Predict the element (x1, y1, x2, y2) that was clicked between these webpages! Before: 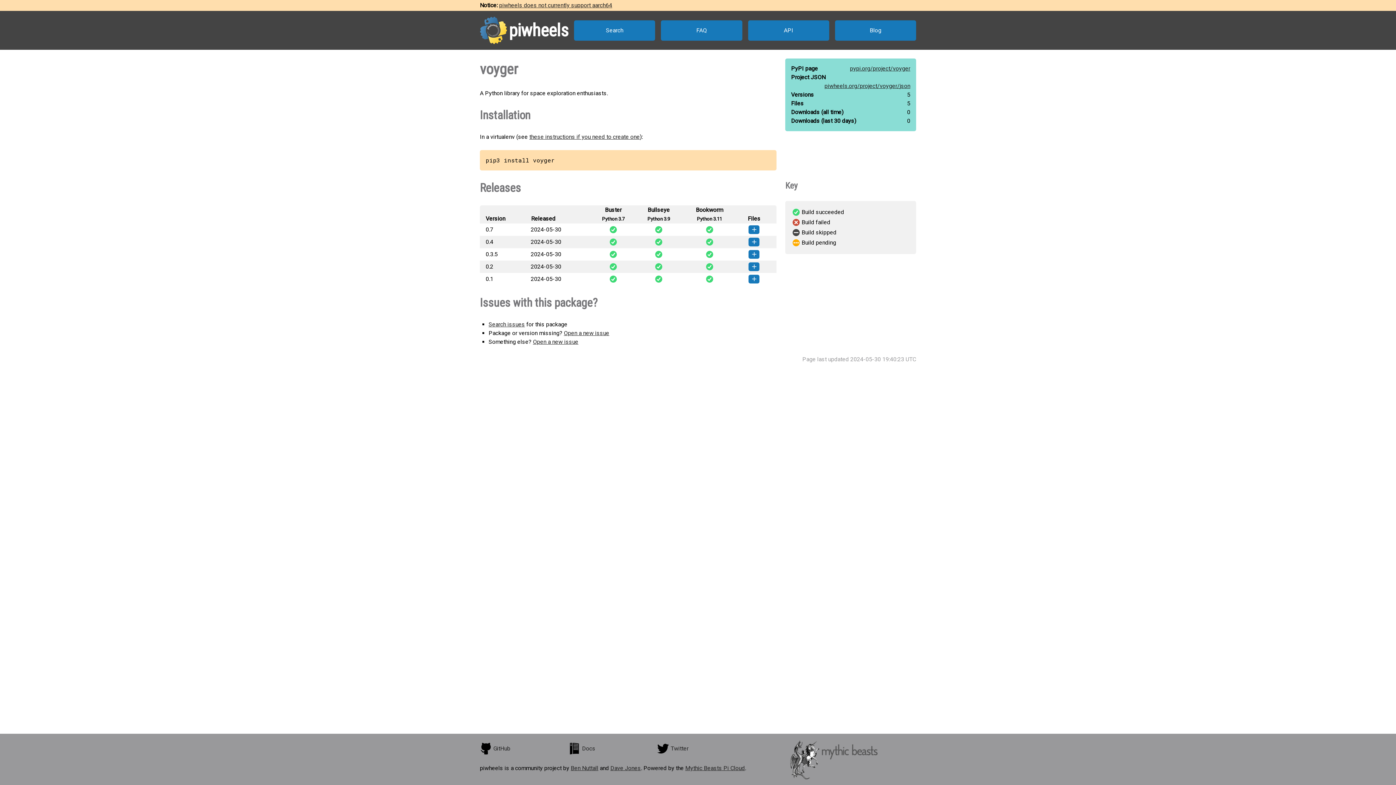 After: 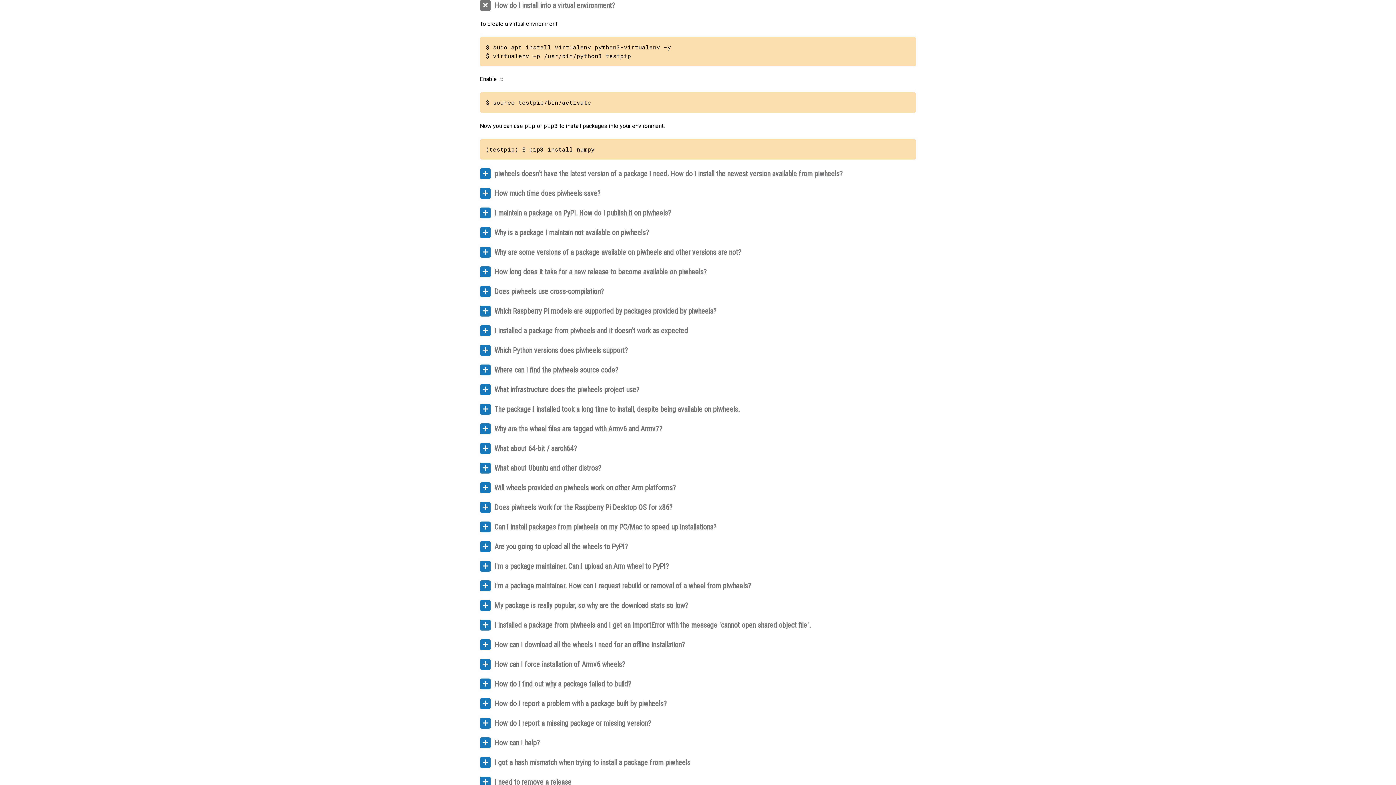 Action: label: these instructions if you need to create one bbox: (529, 133, 640, 140)